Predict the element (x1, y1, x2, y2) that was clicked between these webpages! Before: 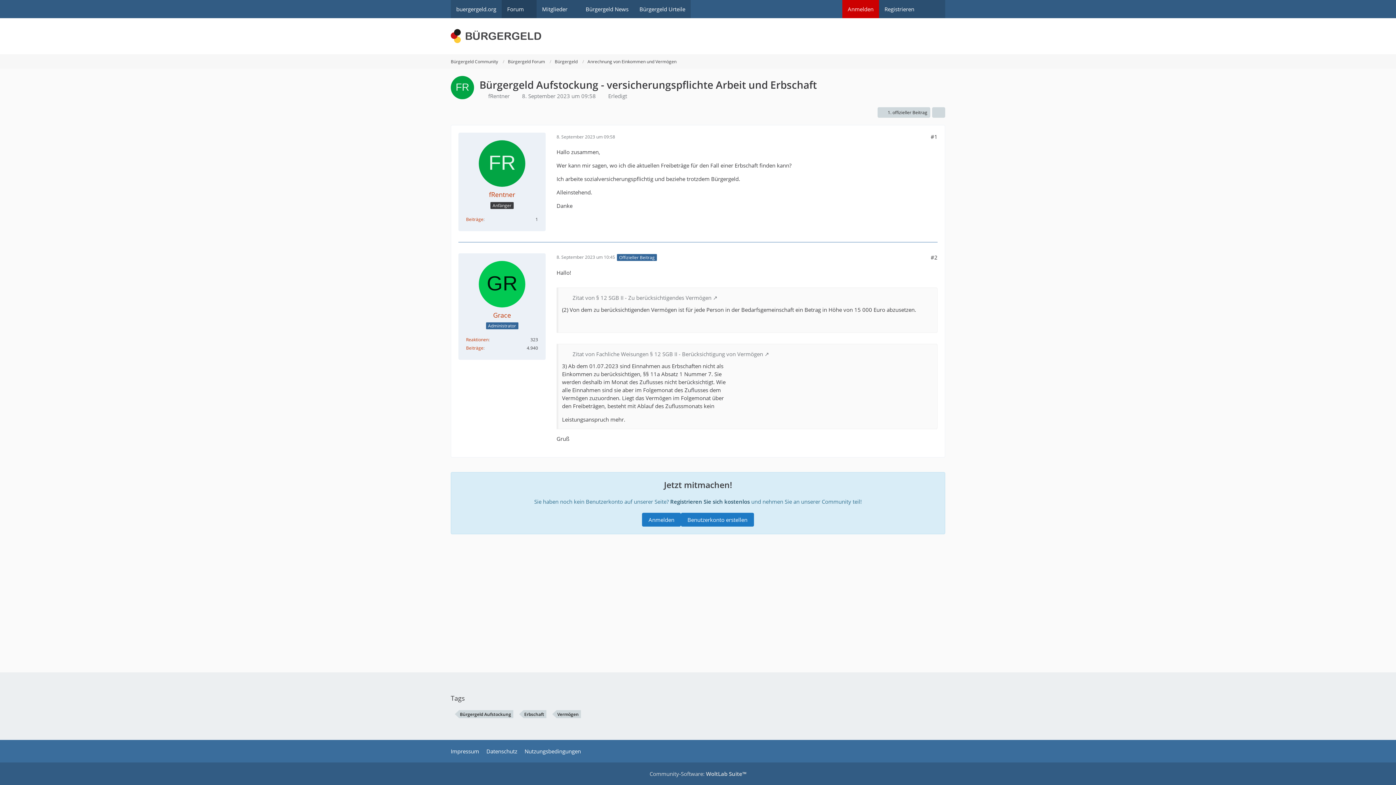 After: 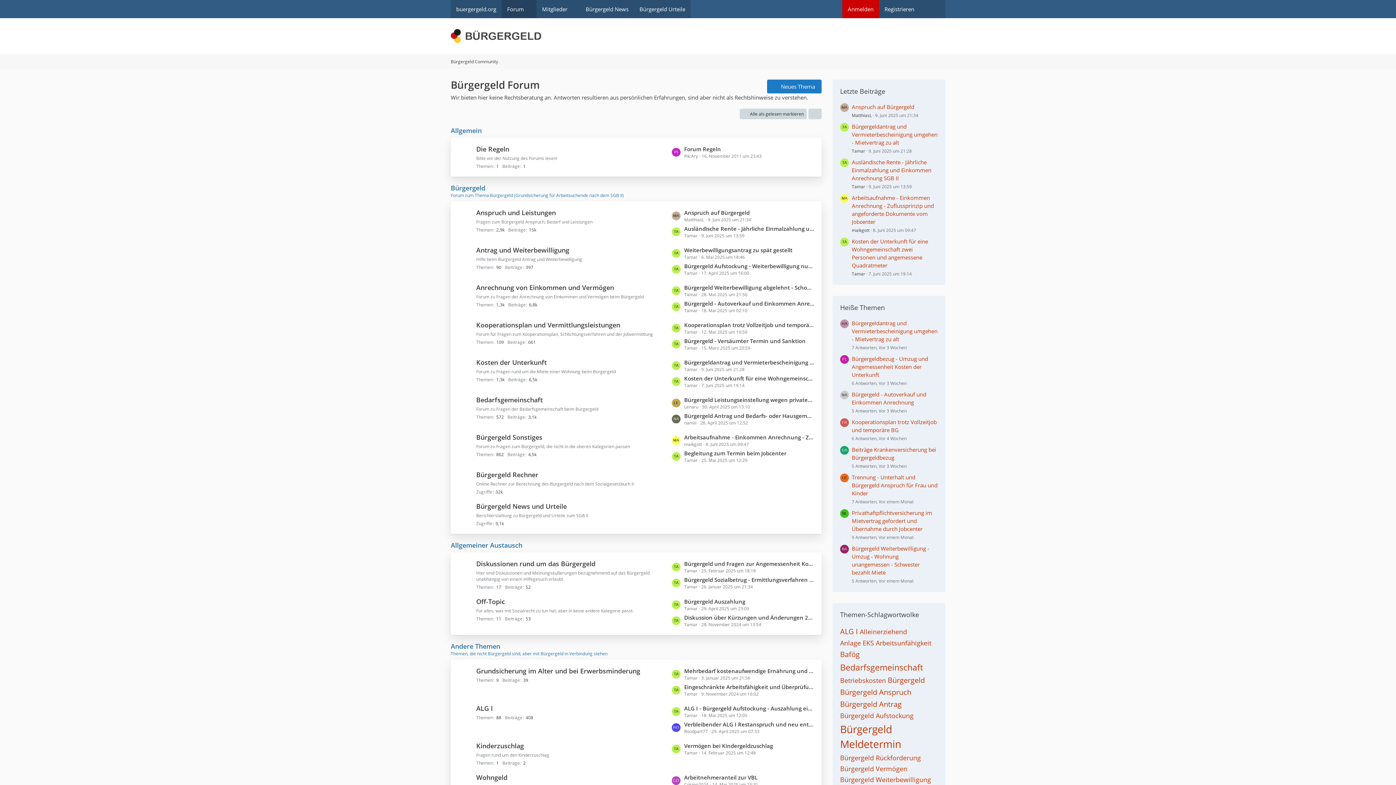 Action: label: Bürgergeld Community bbox: (450, 25, 945, 47)